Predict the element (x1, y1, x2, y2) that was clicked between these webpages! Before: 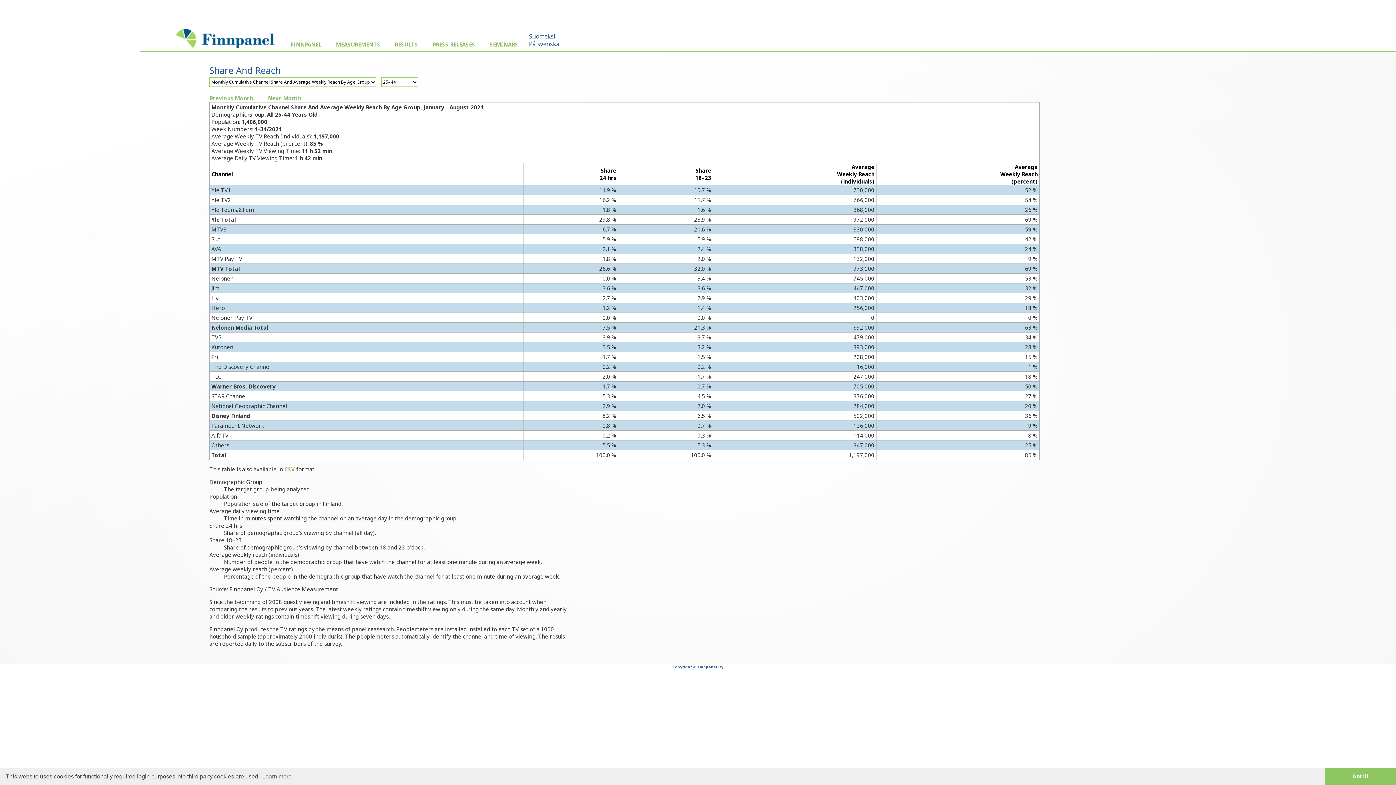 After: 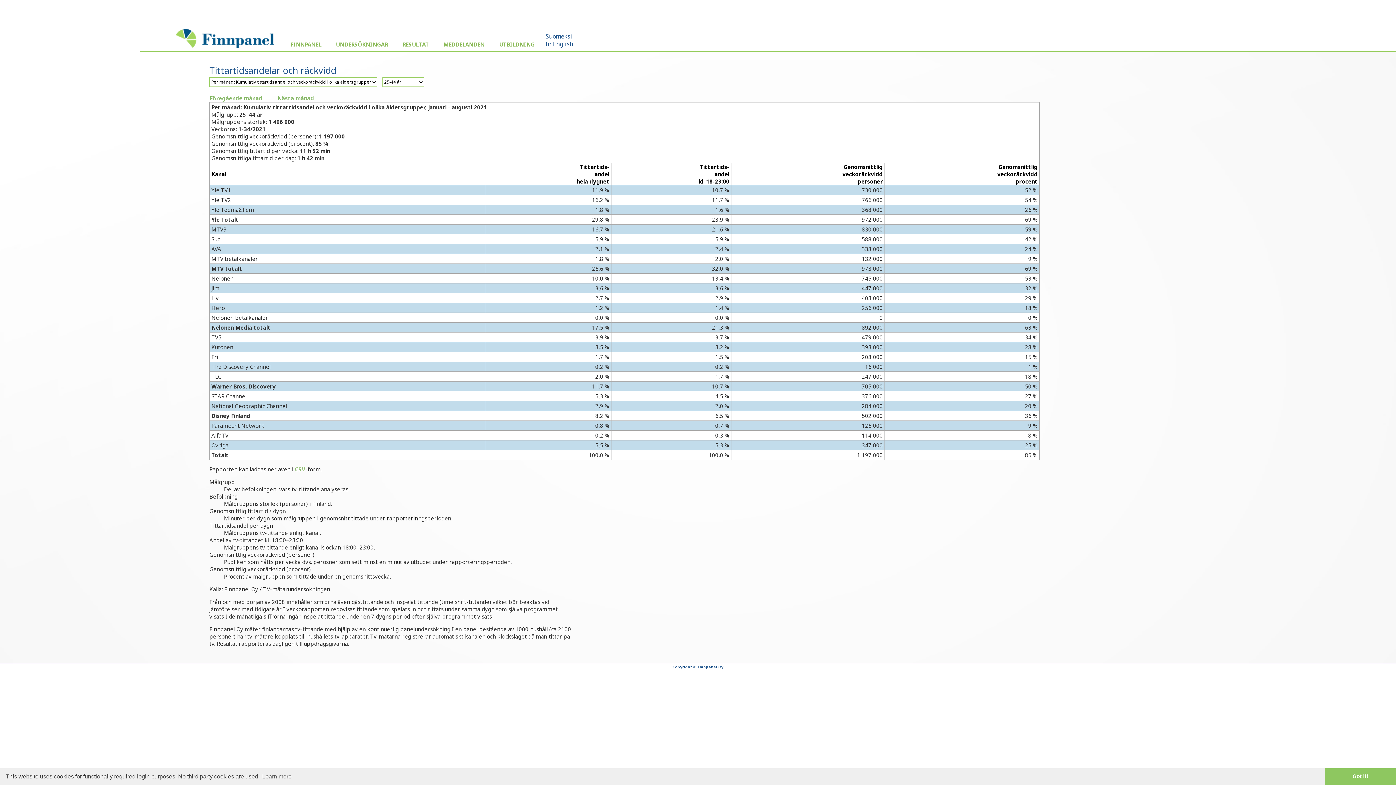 Action: bbox: (529, 40, 559, 48) label: På svenska